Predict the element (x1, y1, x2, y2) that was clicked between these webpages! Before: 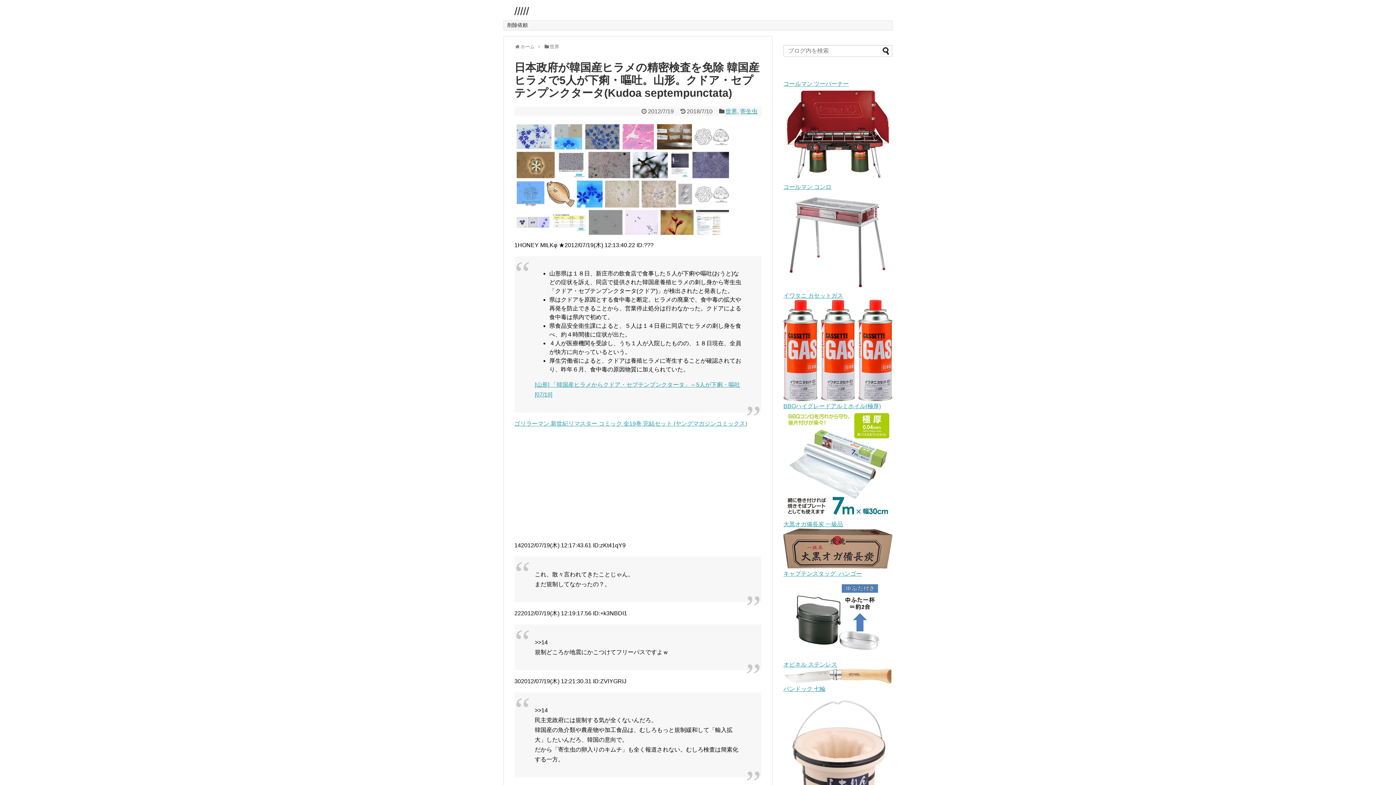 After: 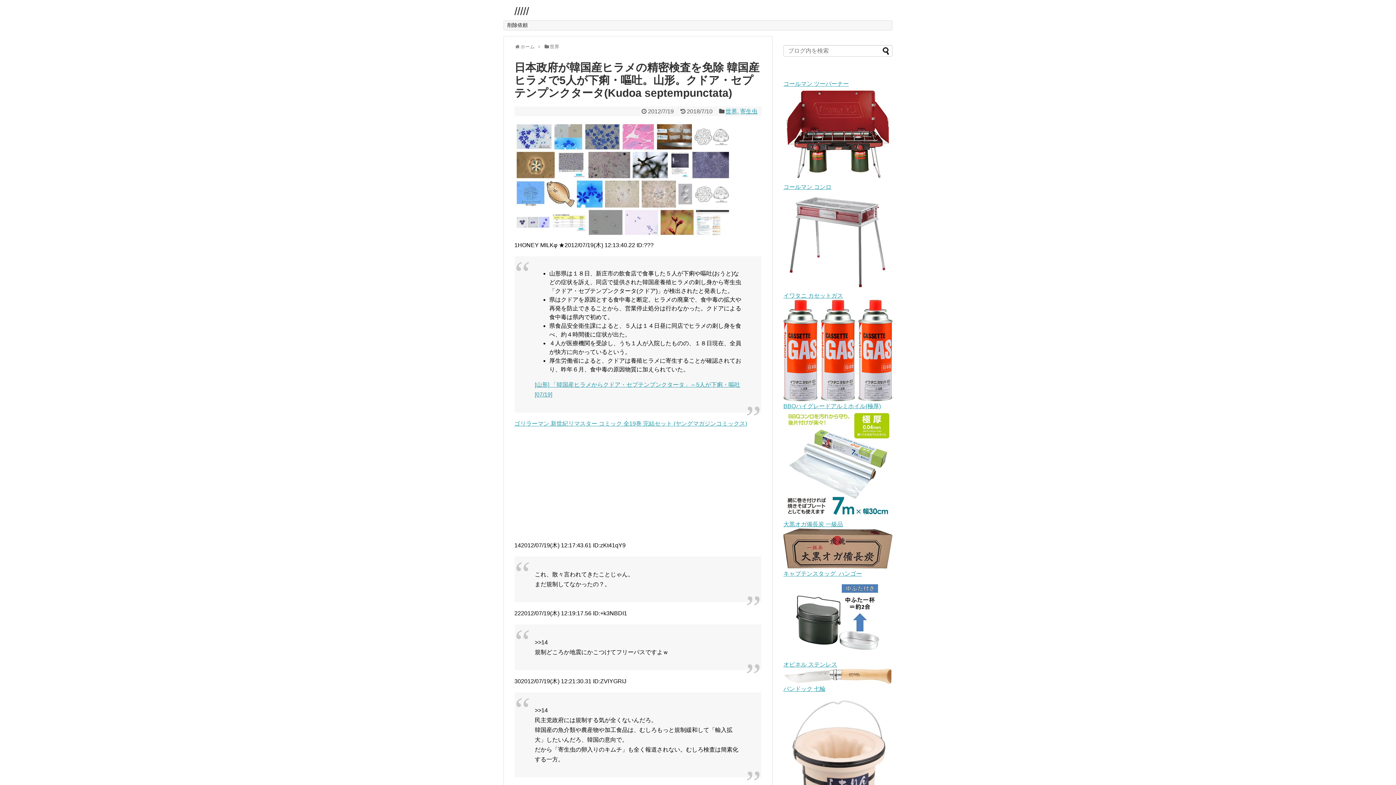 Action: bbox: (783, 285, 892, 292)